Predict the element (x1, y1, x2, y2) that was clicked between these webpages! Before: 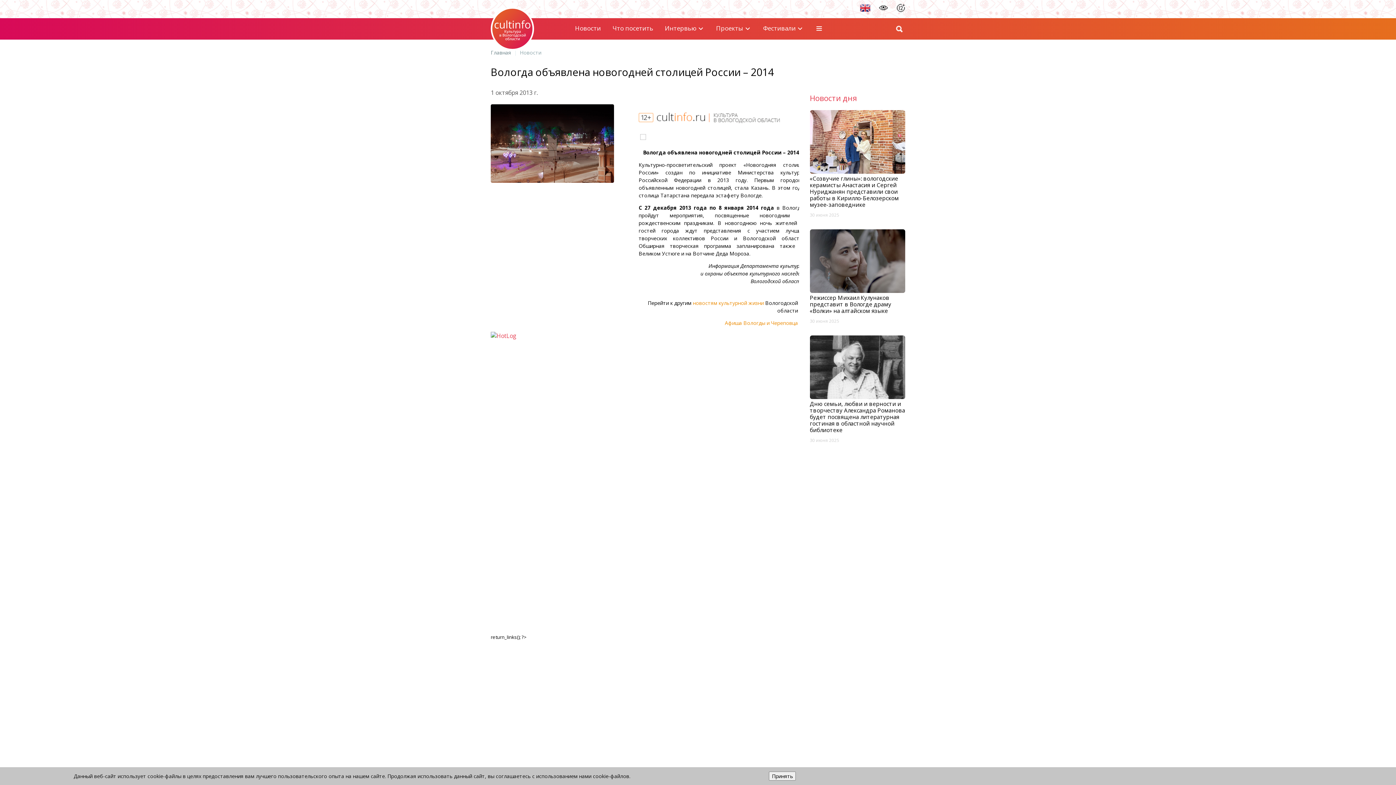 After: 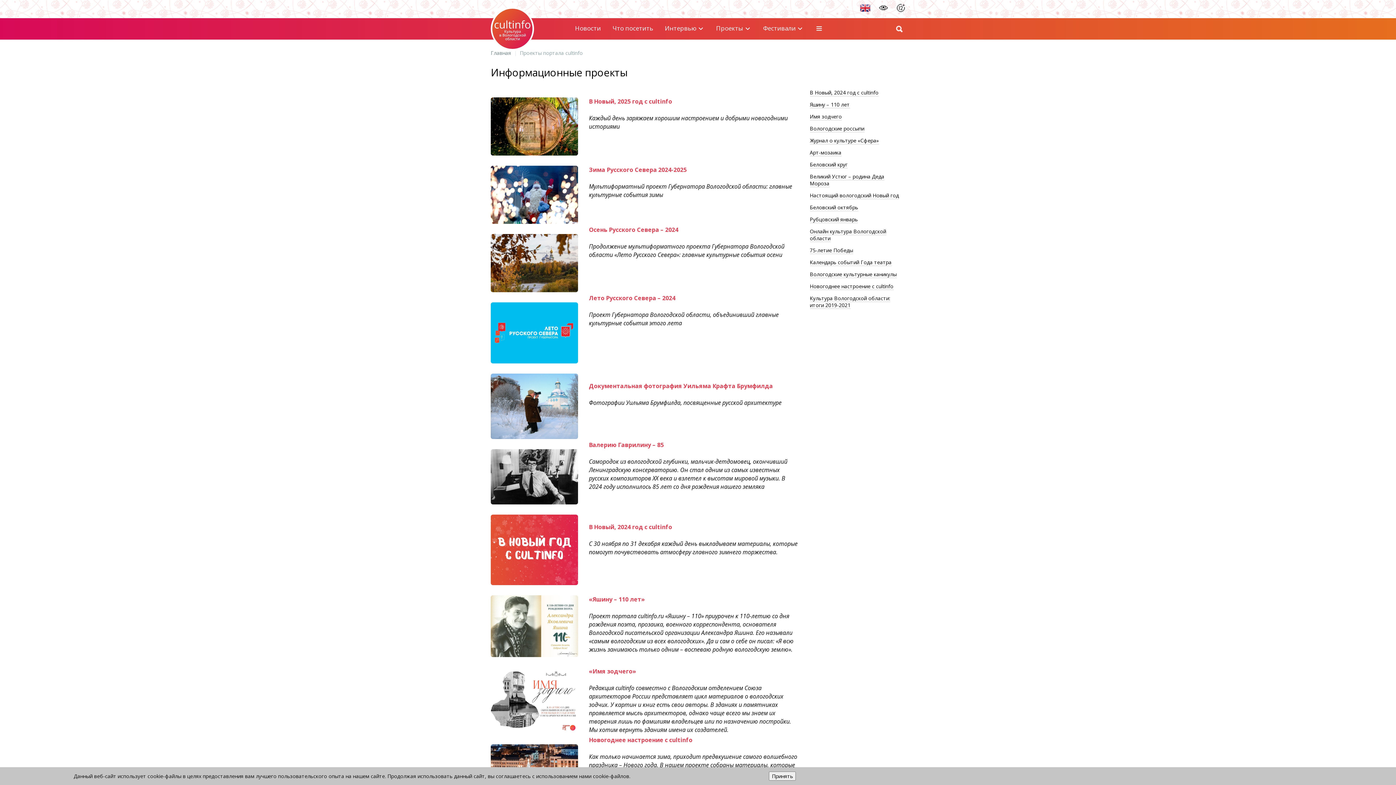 Action: label: Проекты bbox: (710, 18, 757, 39)